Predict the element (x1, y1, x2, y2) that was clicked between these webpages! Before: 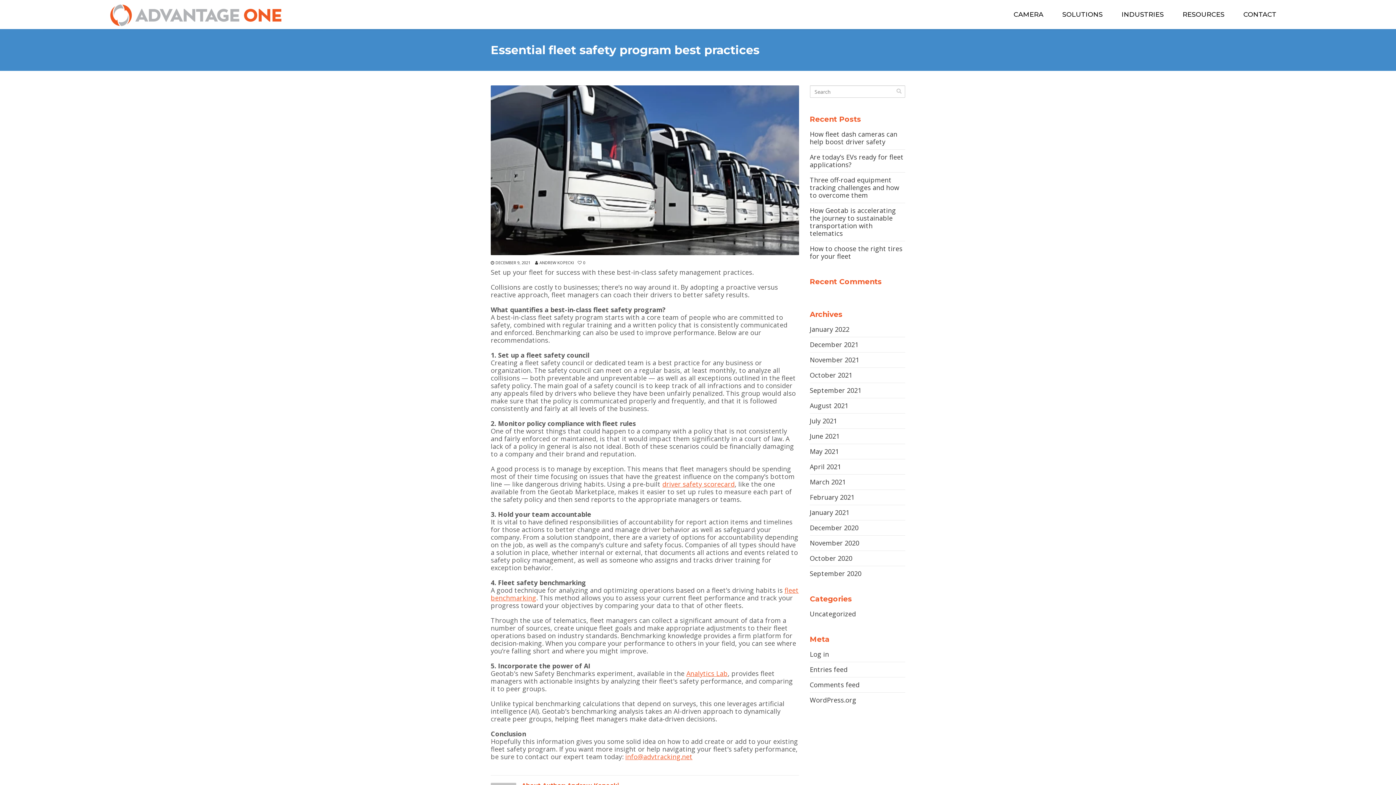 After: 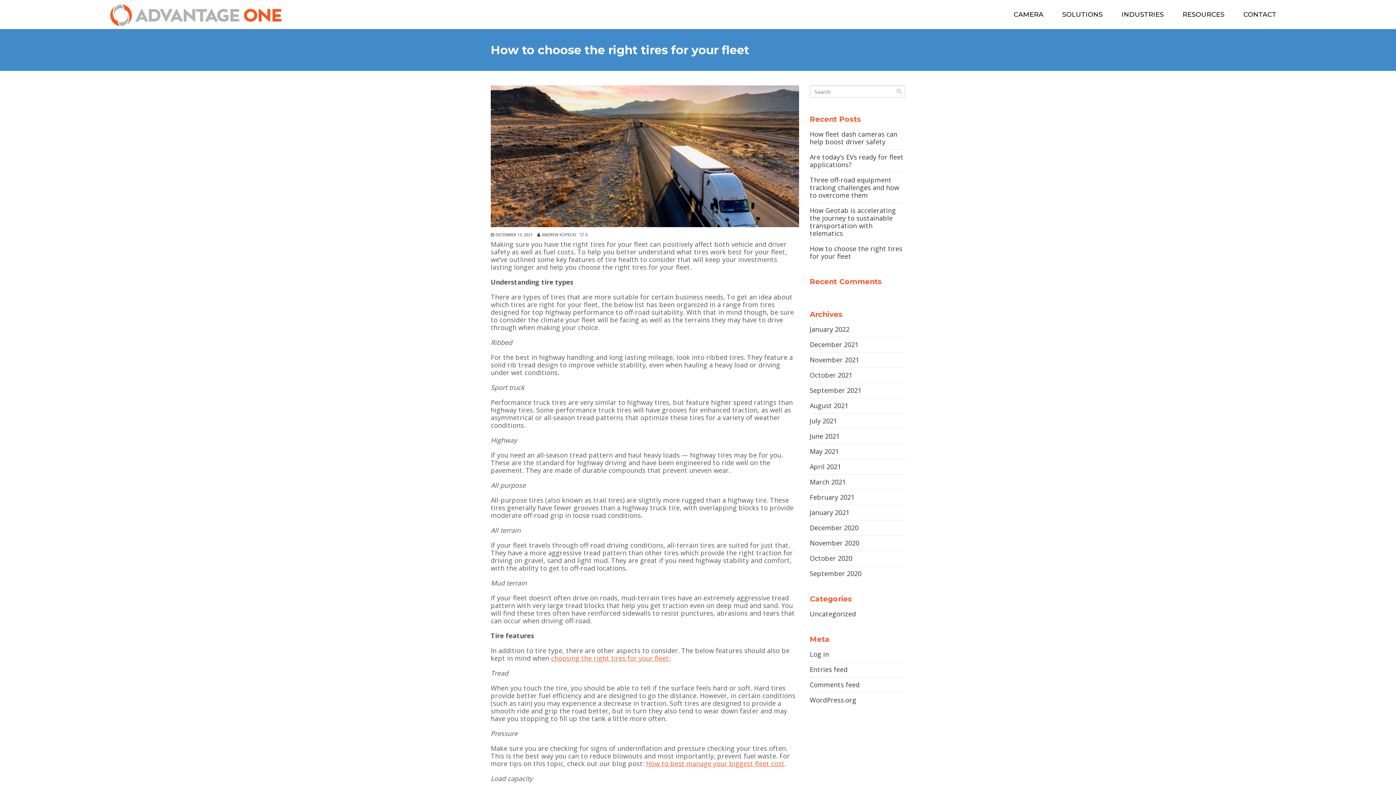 Action: label: How to choose the right tires for your fleet bbox: (810, 244, 902, 260)